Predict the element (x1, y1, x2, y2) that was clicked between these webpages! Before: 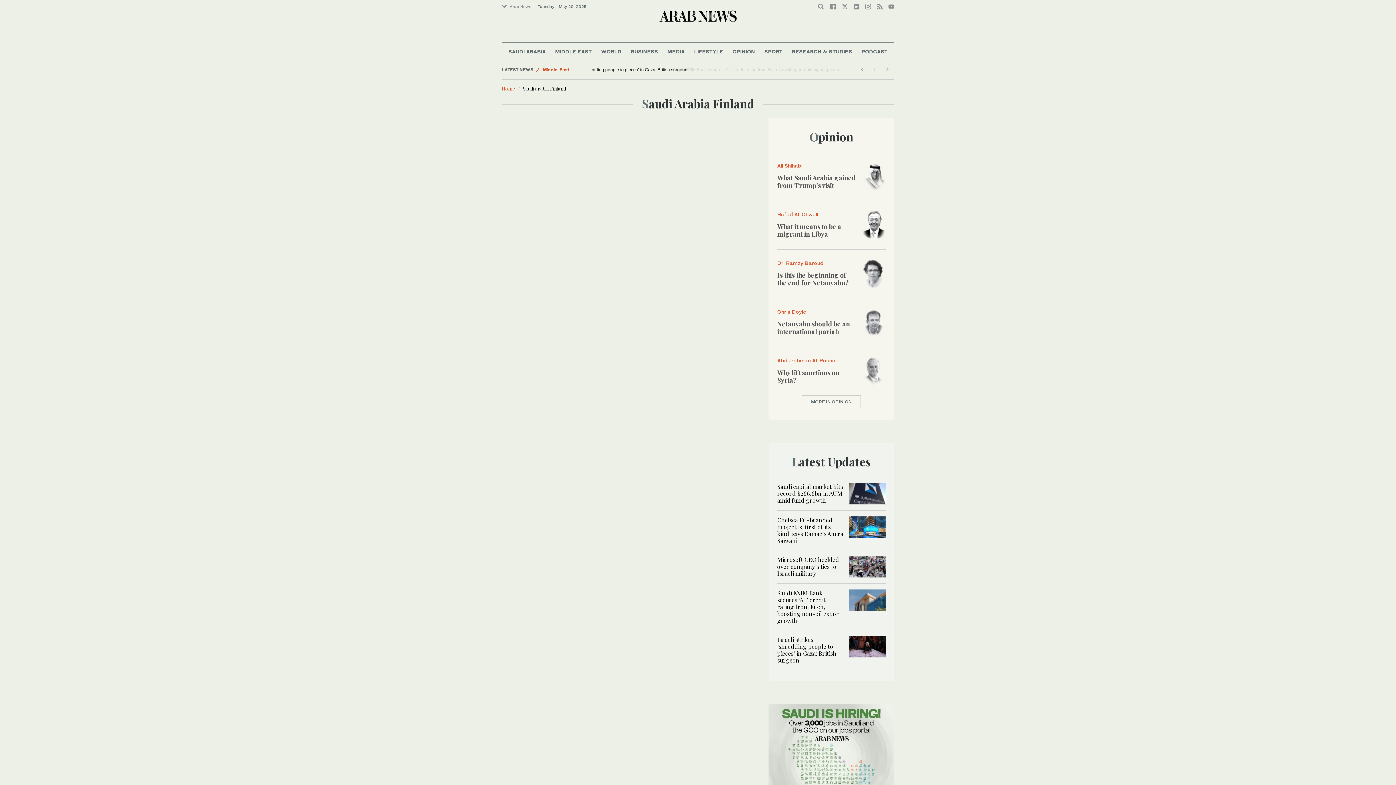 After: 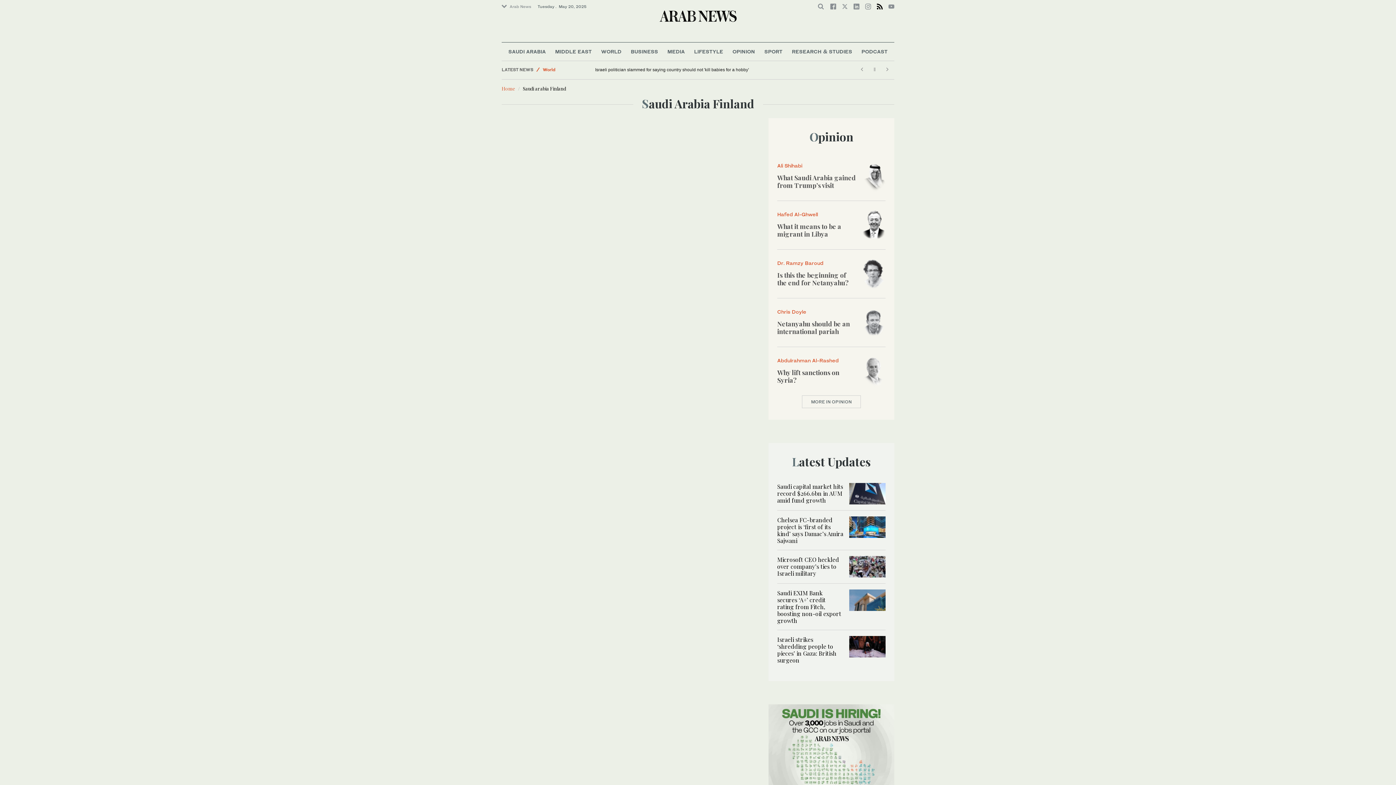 Action: bbox: (877, 3, 882, 9)